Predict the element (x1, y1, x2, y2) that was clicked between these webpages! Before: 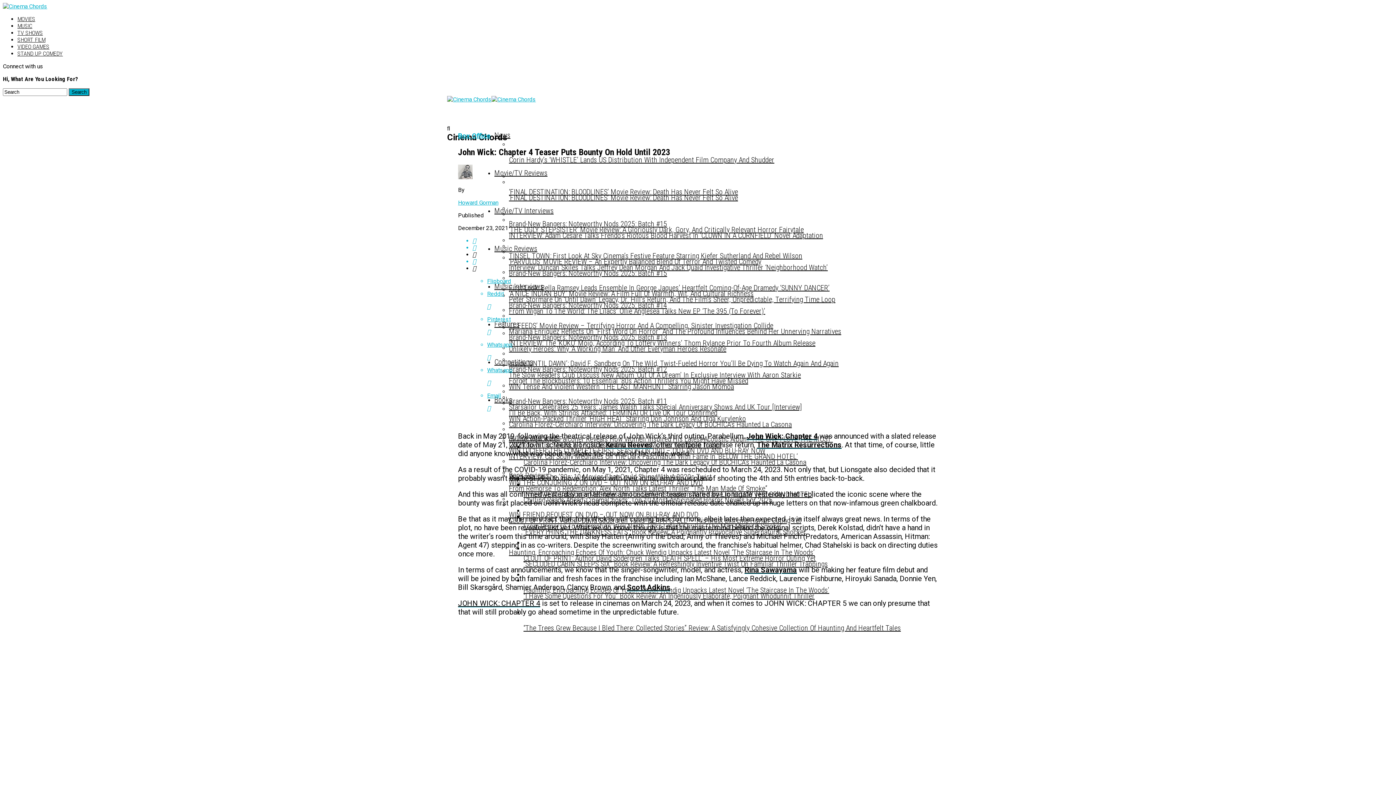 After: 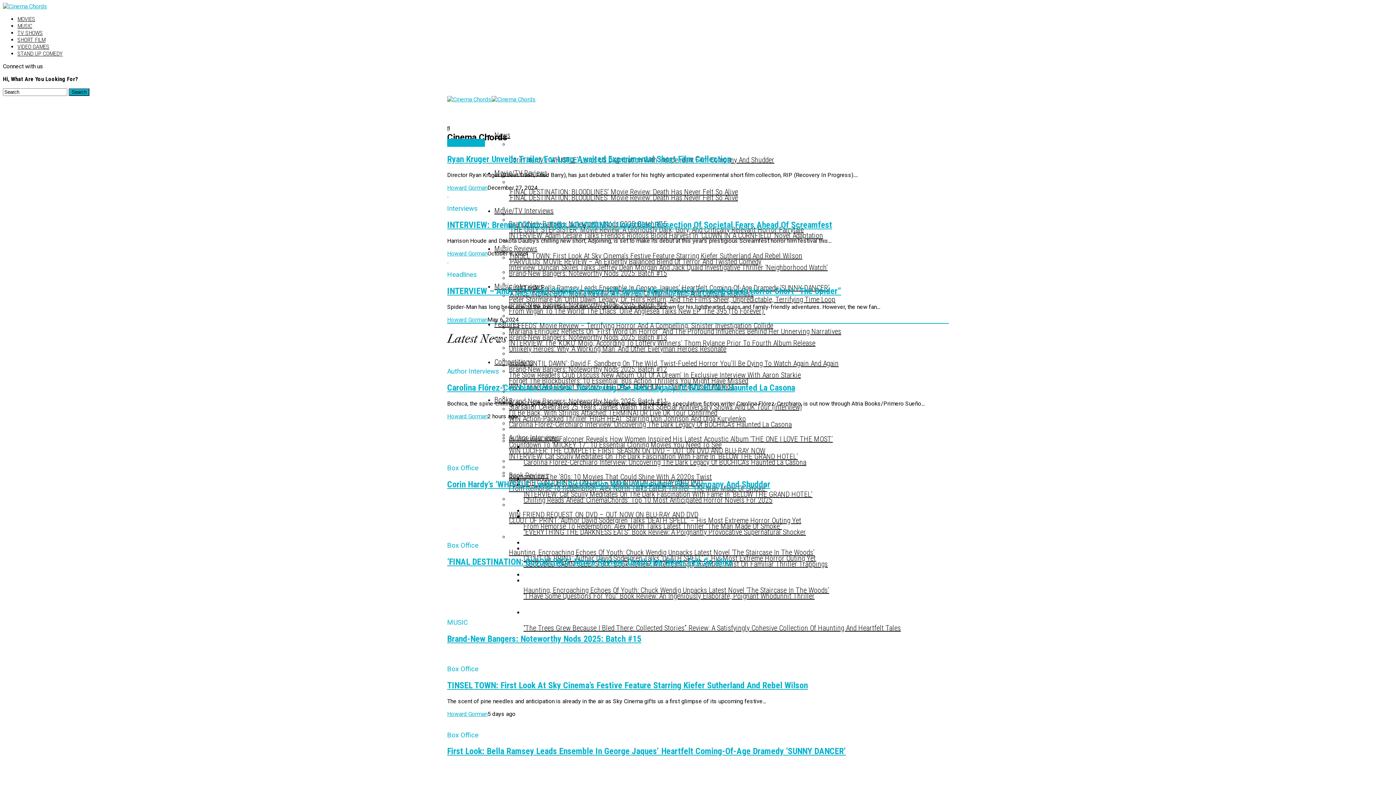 Action: label: SHORT FILM bbox: (17, 36, 45, 43)